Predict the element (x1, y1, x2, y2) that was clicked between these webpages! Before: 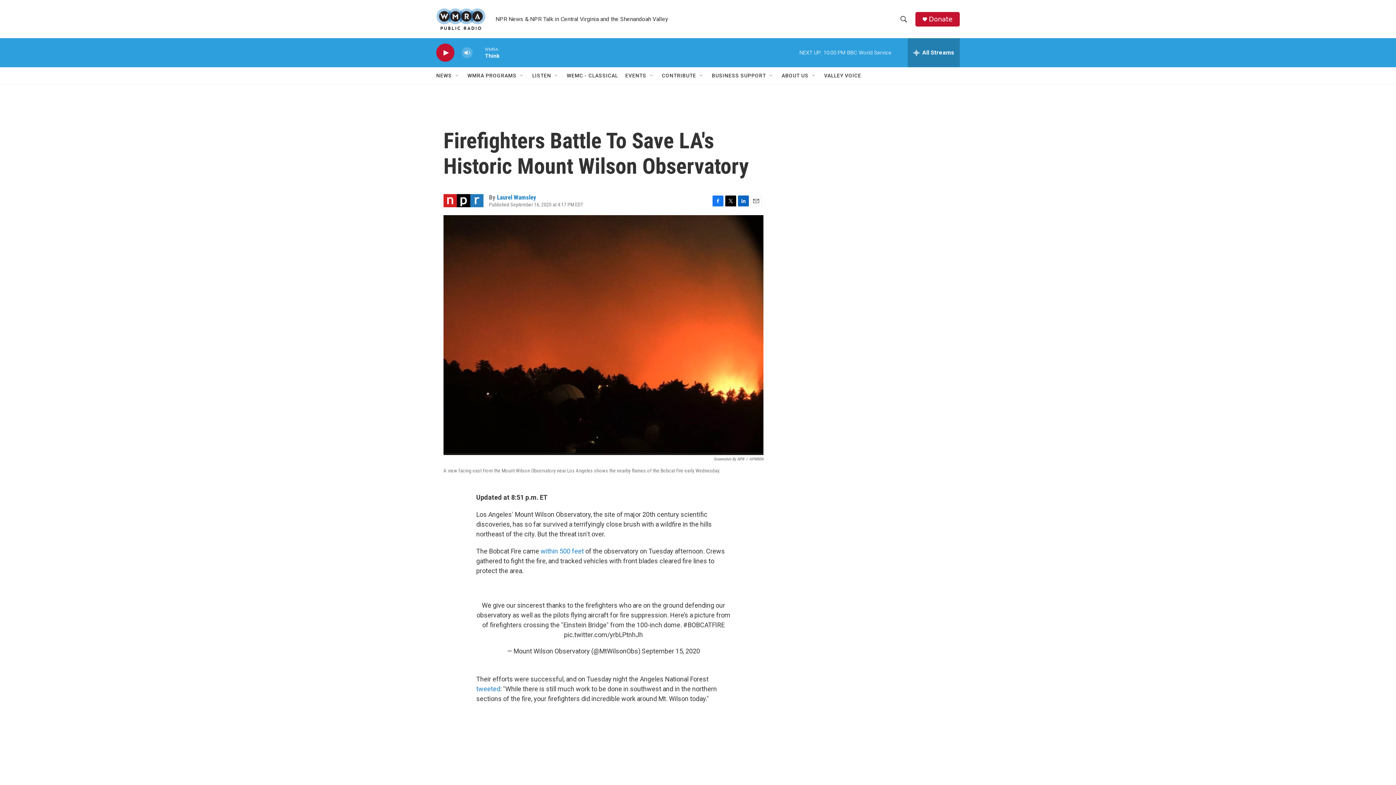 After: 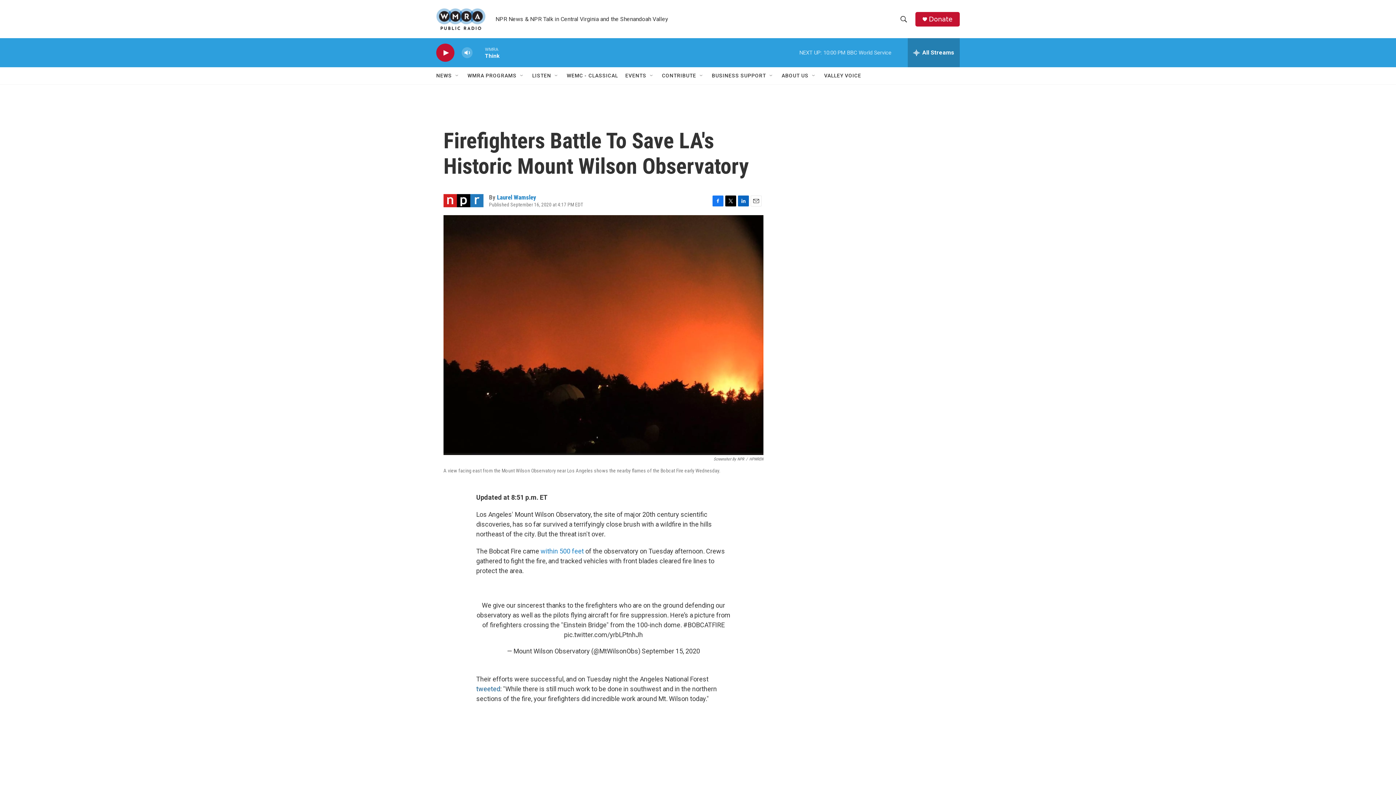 Action: label: tweeted bbox: (476, 692, 500, 700)